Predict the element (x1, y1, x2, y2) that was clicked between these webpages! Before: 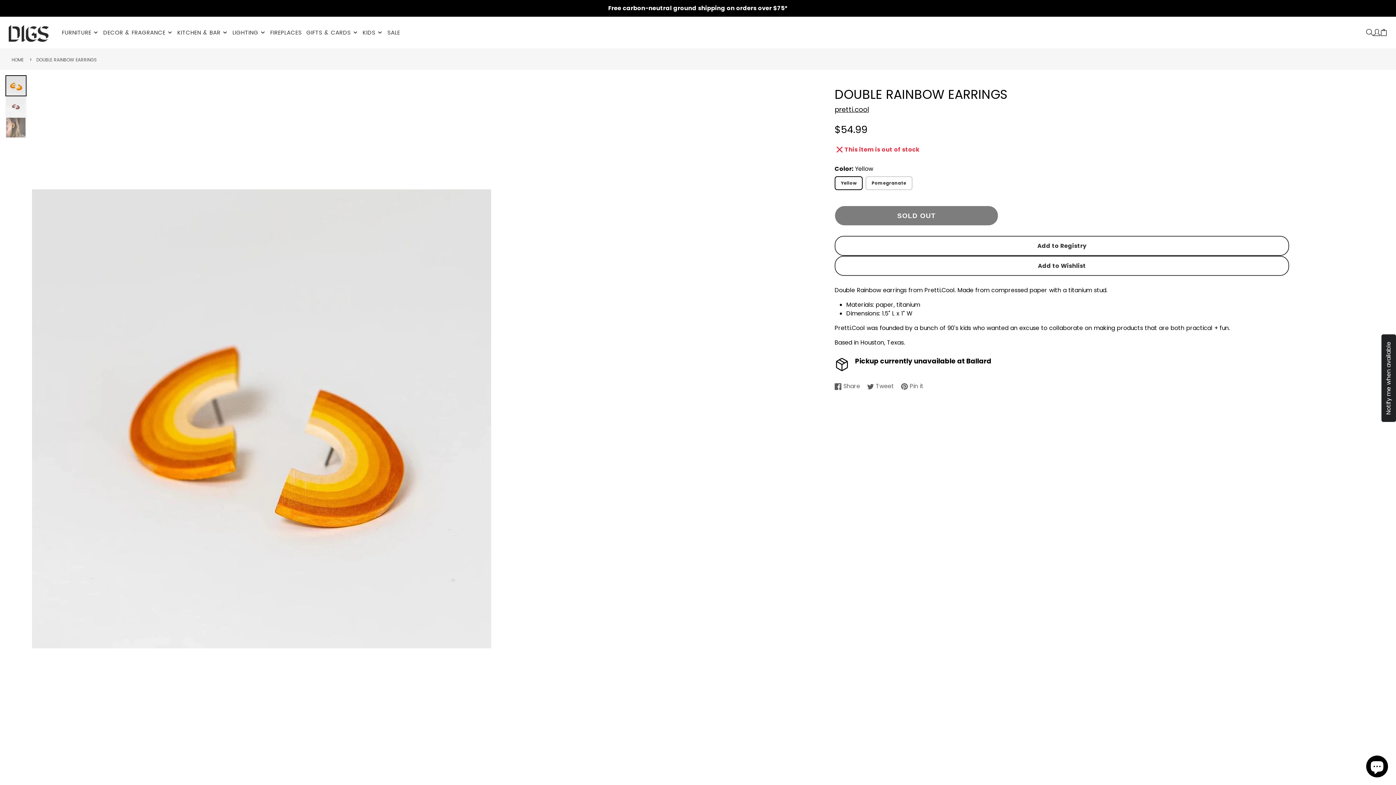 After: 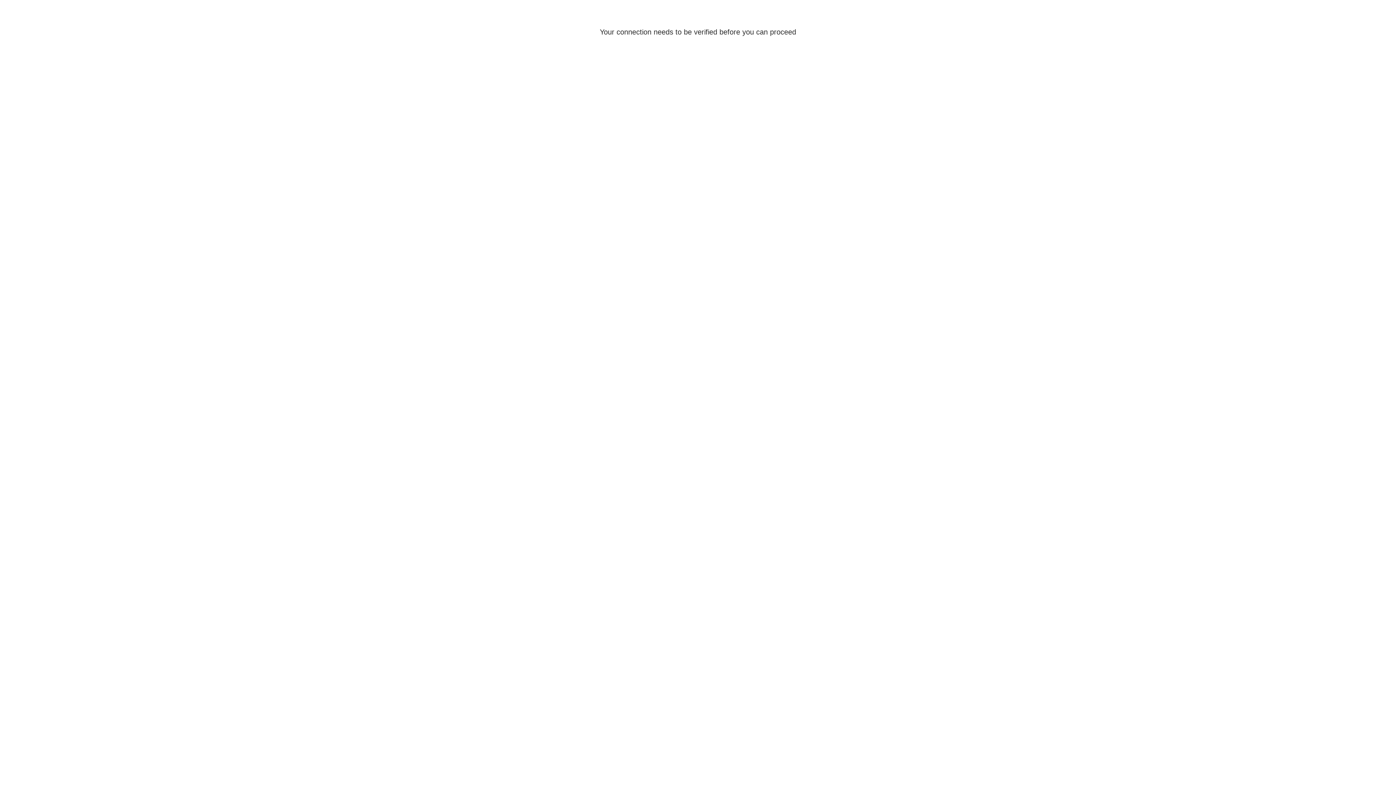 Action: bbox: (1373, 29, 1380, 36) label: LOG IN